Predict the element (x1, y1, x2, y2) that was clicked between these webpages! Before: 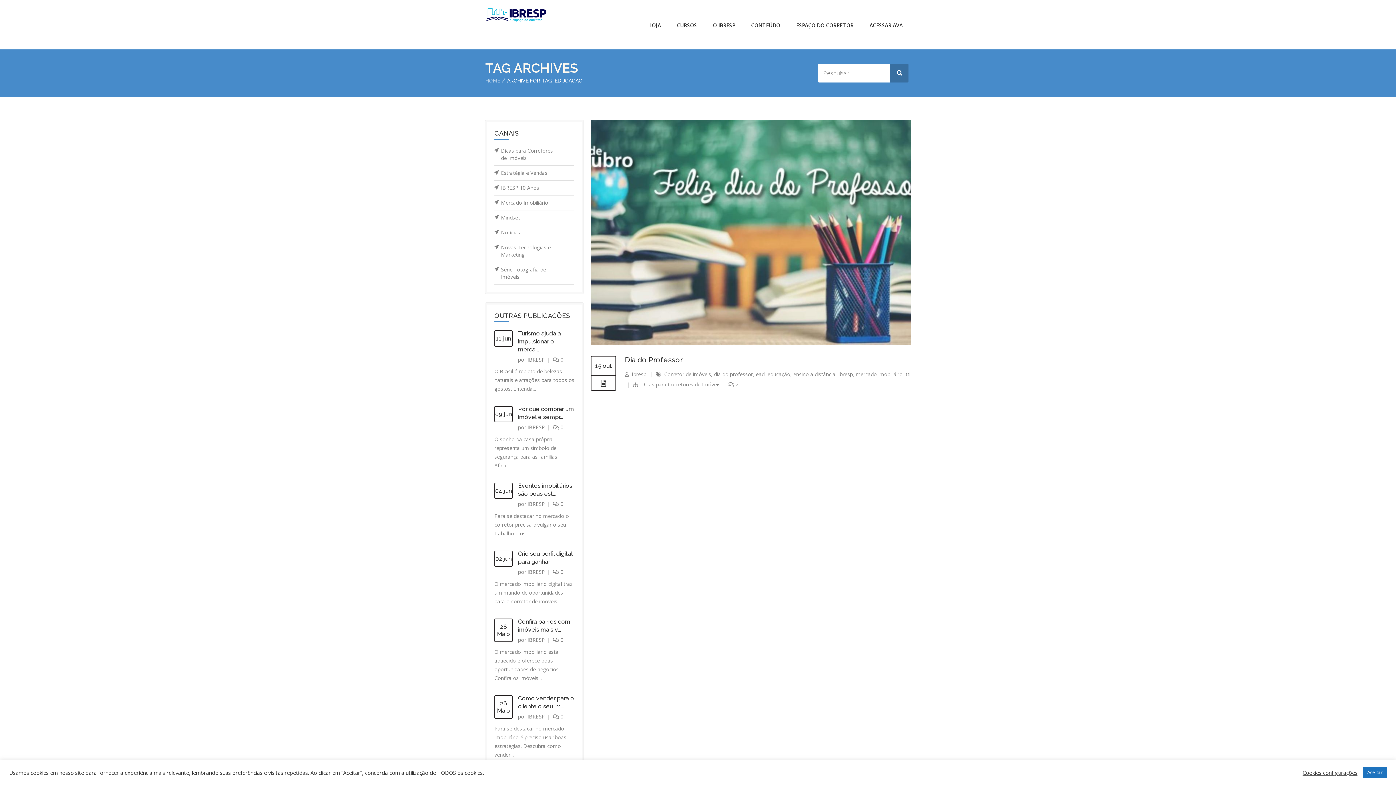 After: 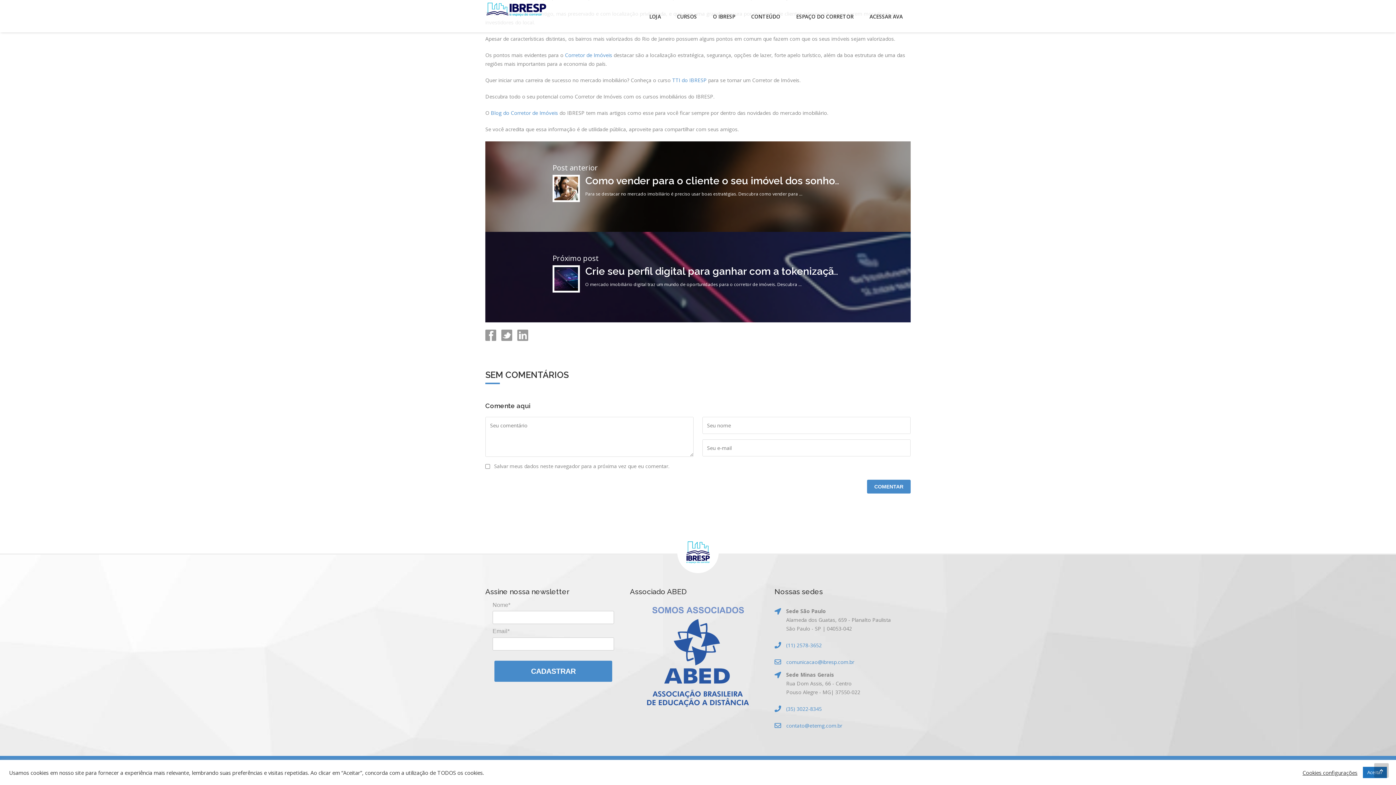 Action: bbox: (553, 636, 563, 643) label: 0